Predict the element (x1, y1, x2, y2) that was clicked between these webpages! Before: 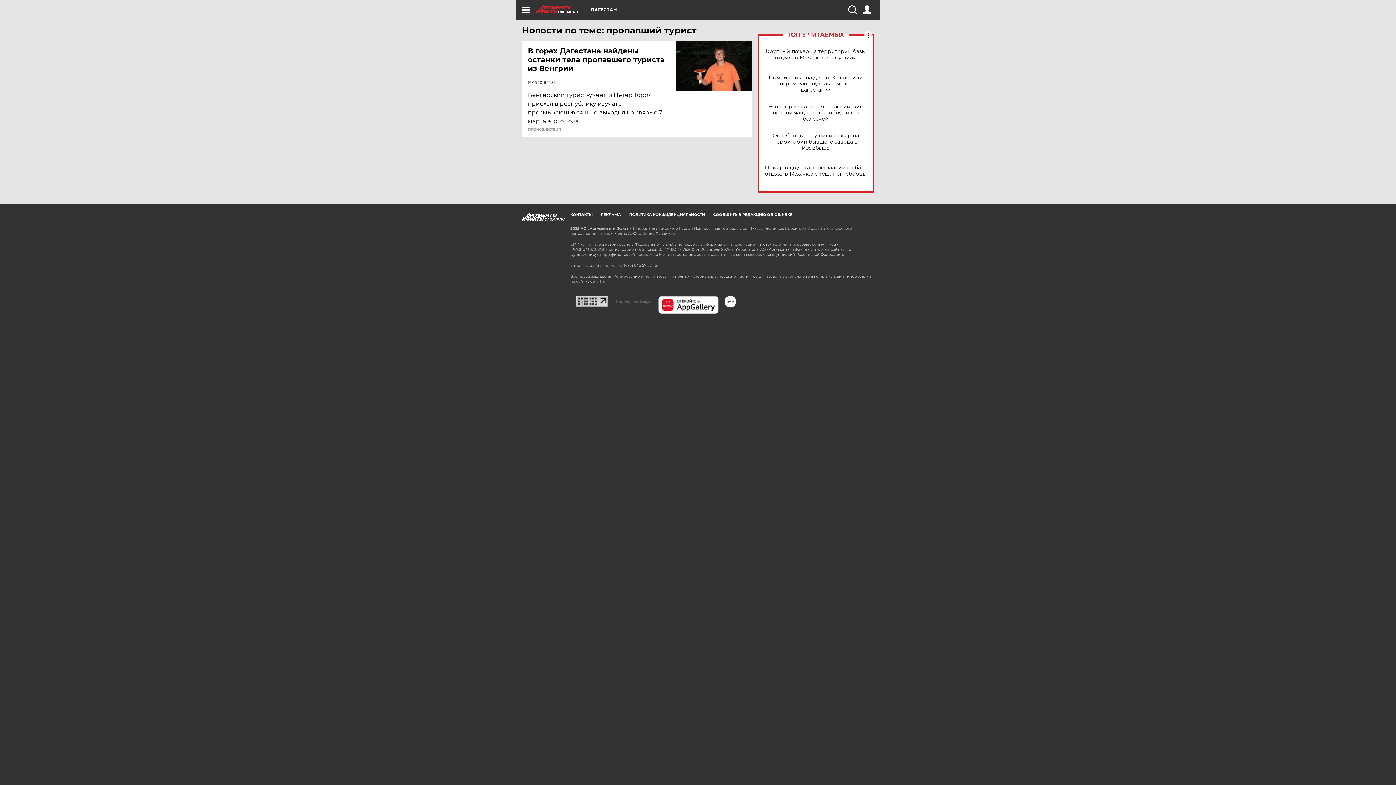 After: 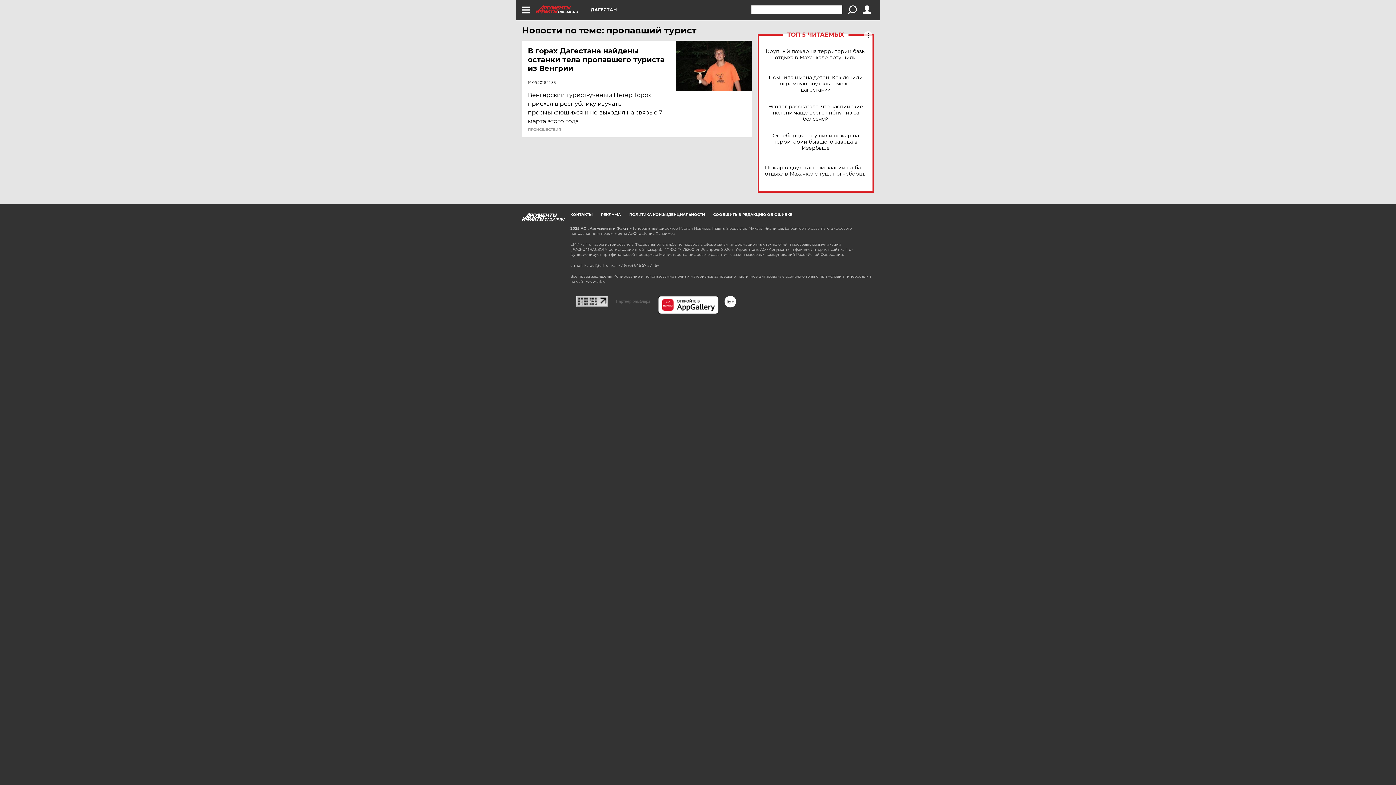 Action: bbox: (848, 5, 856, 14)